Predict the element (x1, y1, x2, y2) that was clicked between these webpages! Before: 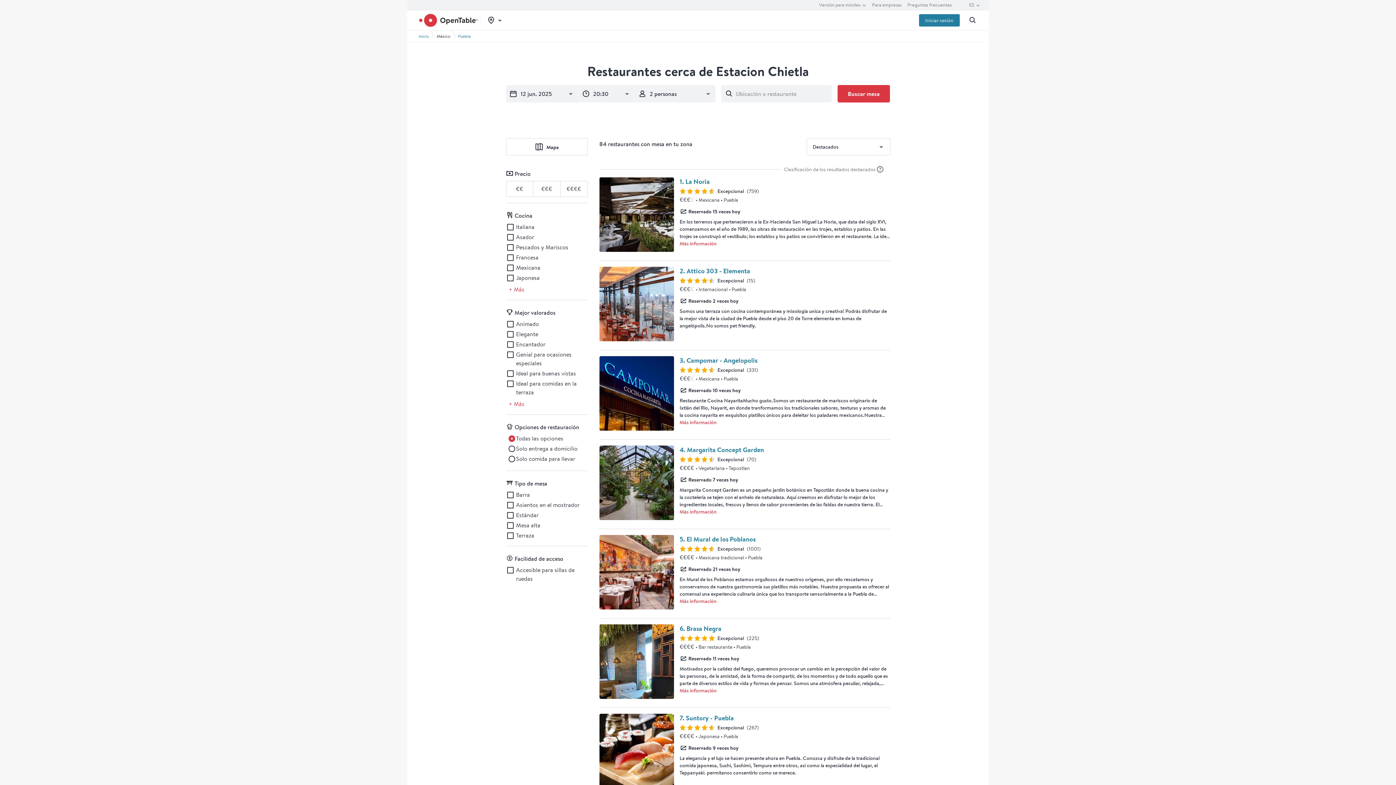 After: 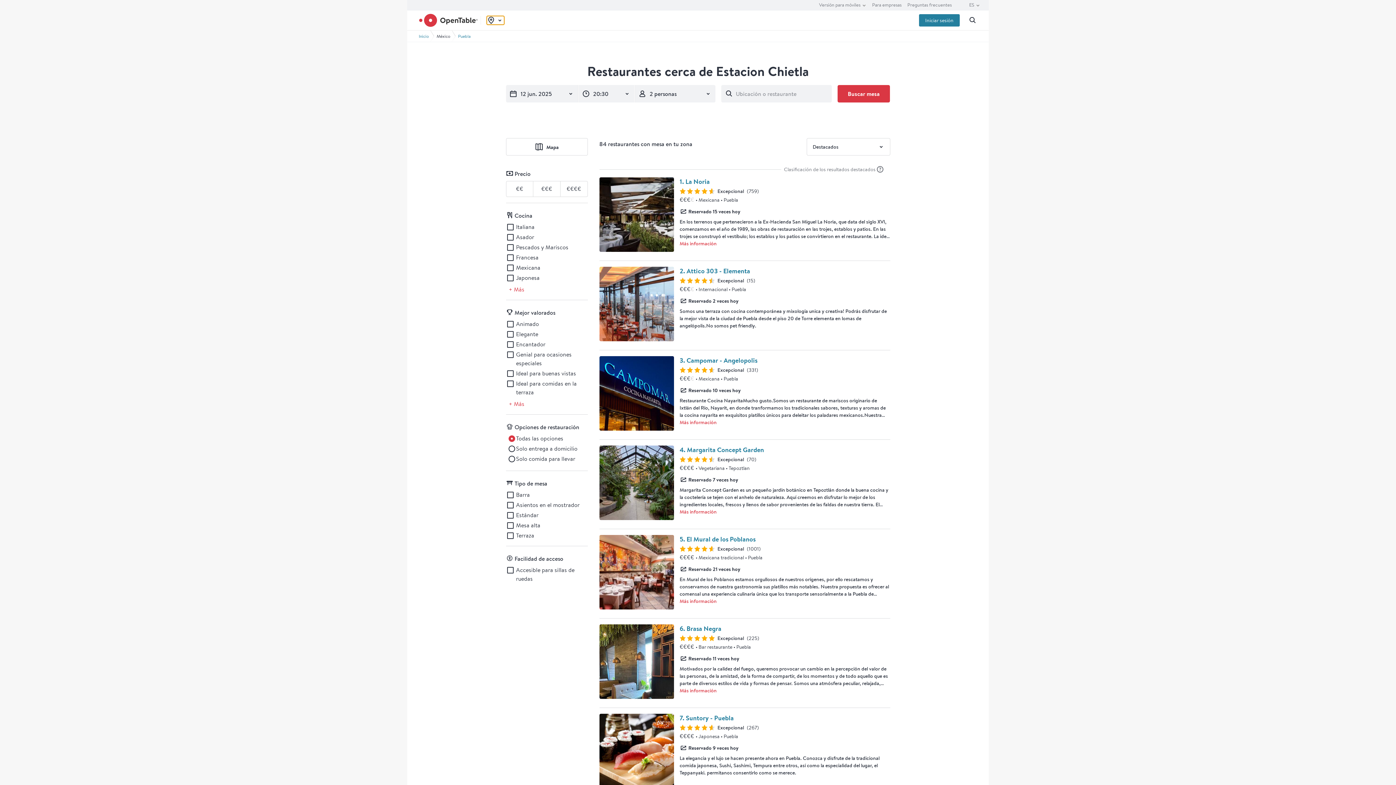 Action: label: Activar/desactivar el selector de ubicación bbox: (486, 16, 504, 24)